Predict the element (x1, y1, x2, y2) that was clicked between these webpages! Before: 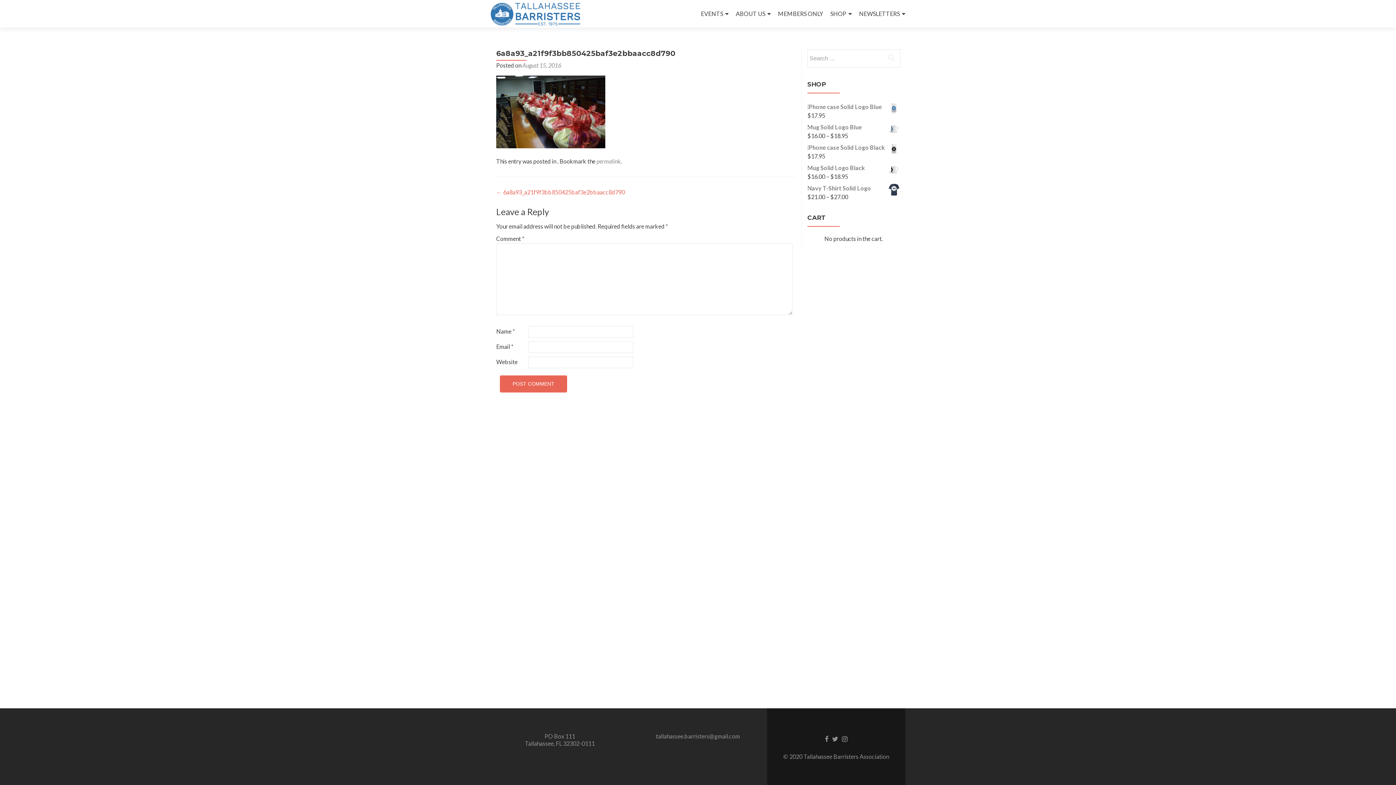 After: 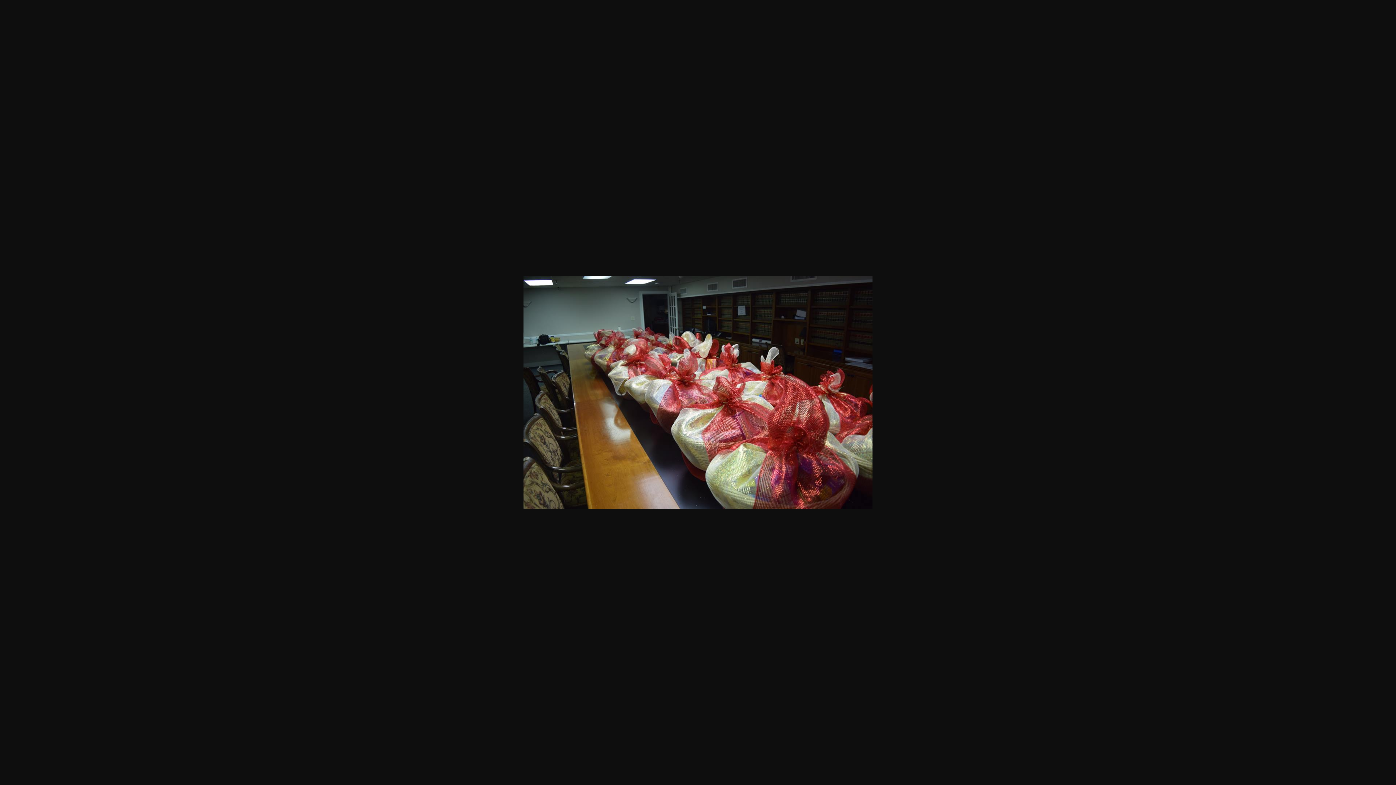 Action: bbox: (496, 107, 605, 114)